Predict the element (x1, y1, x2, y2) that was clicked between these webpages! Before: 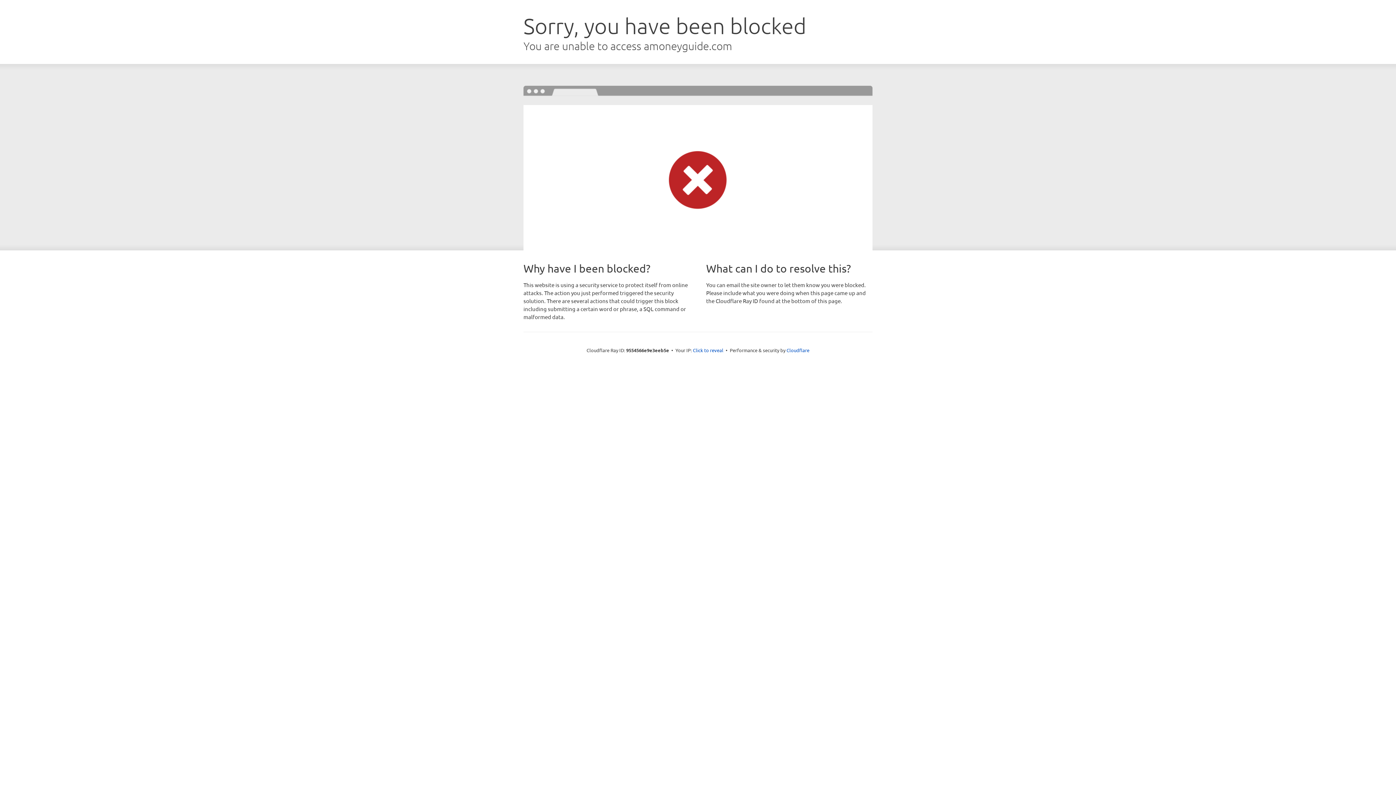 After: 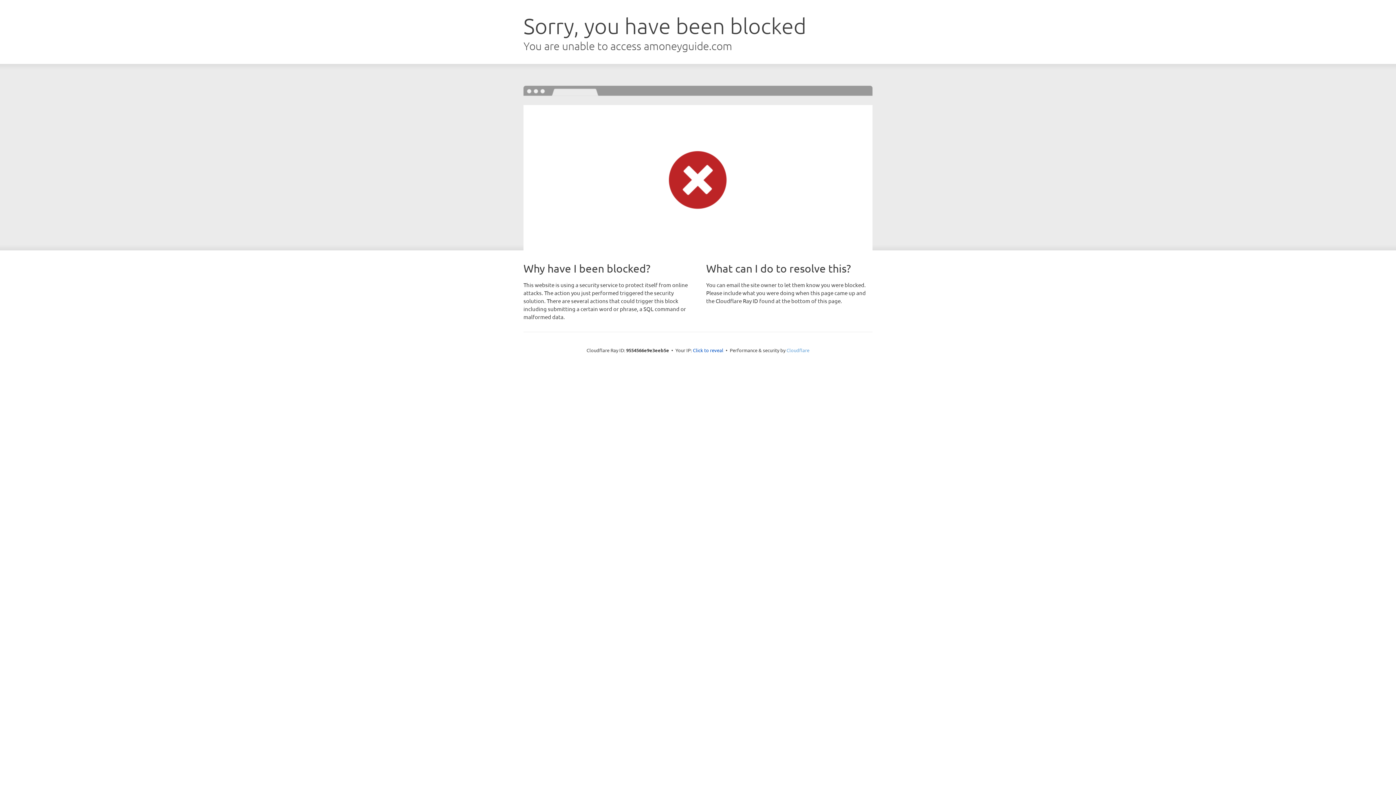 Action: label: Cloudflare bbox: (786, 347, 809, 353)